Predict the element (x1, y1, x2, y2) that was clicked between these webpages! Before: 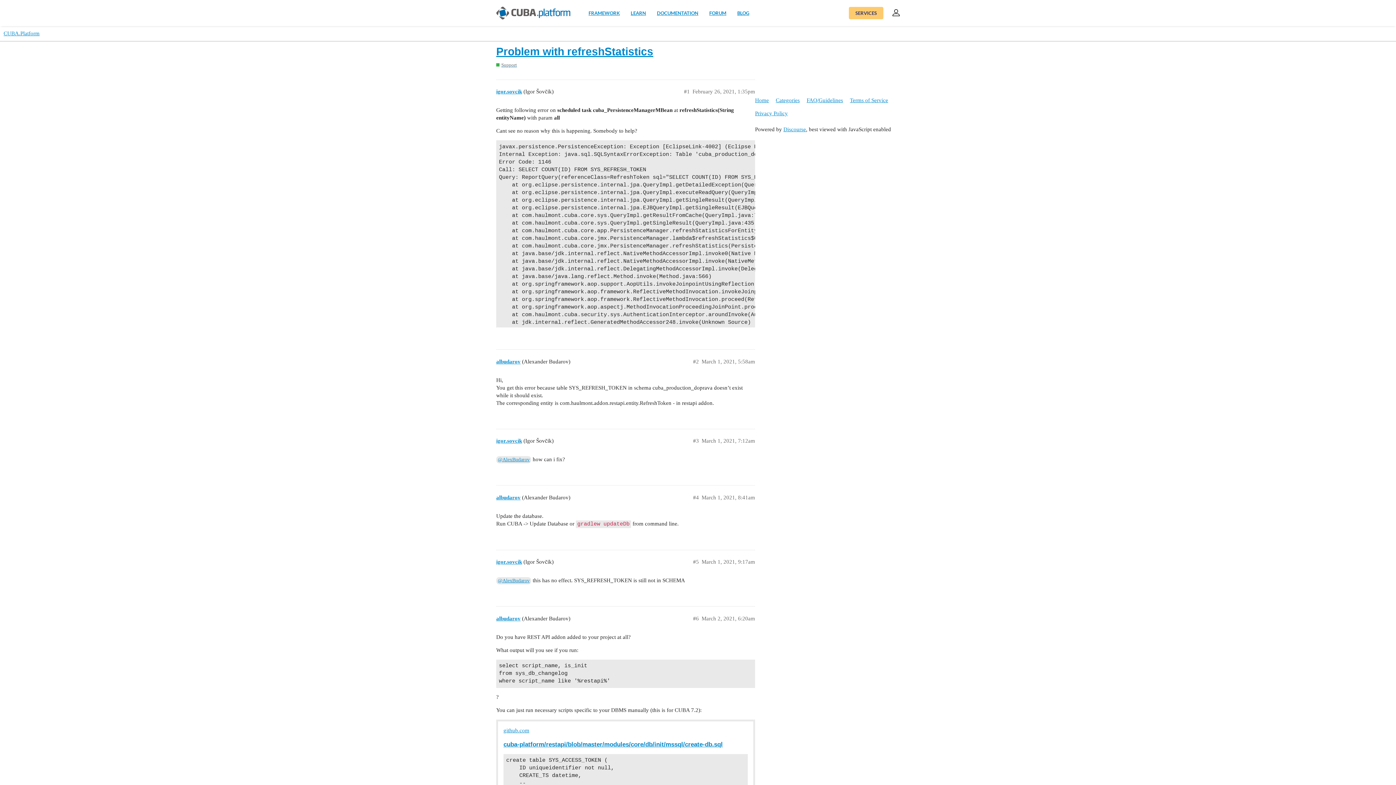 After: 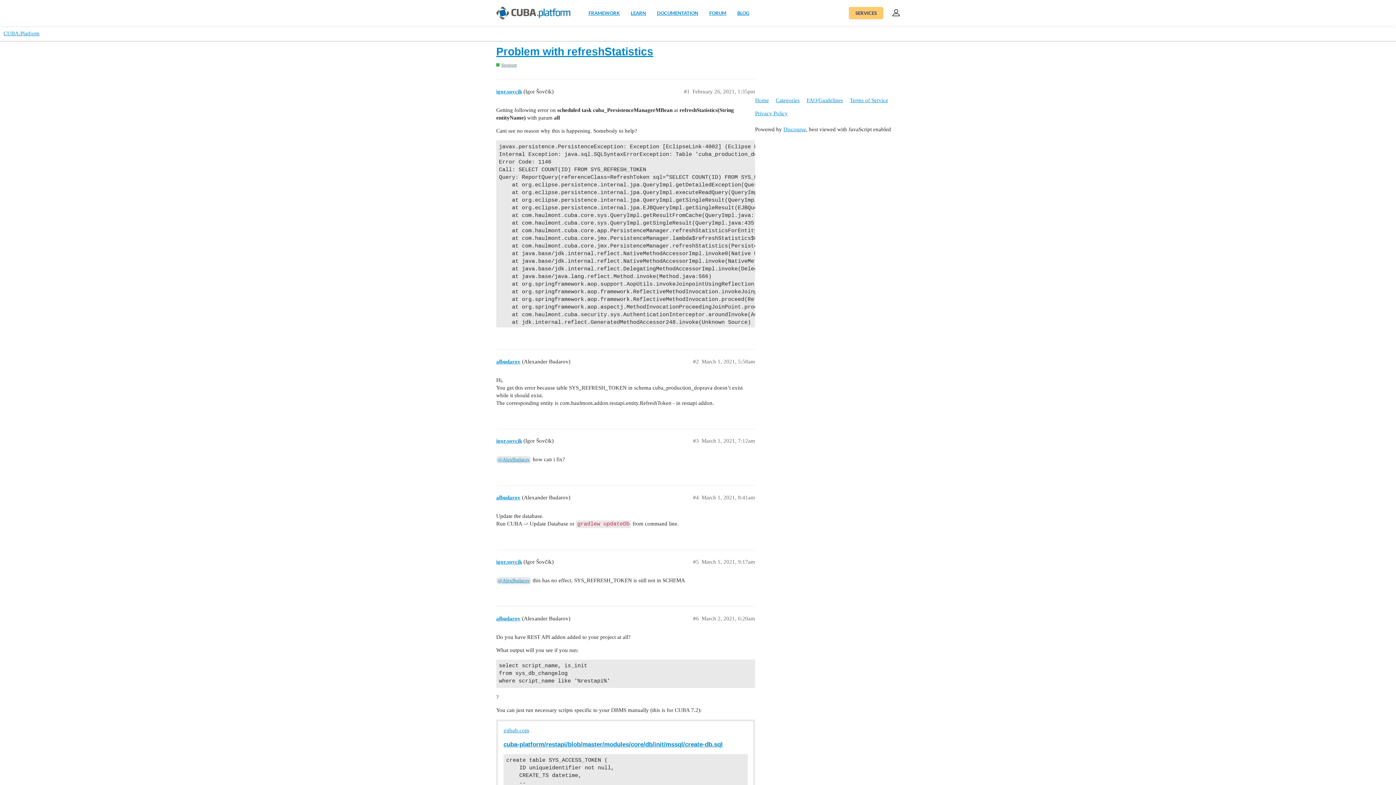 Action: label: Problem with refreshStatistics bbox: (496, 45, 653, 57)